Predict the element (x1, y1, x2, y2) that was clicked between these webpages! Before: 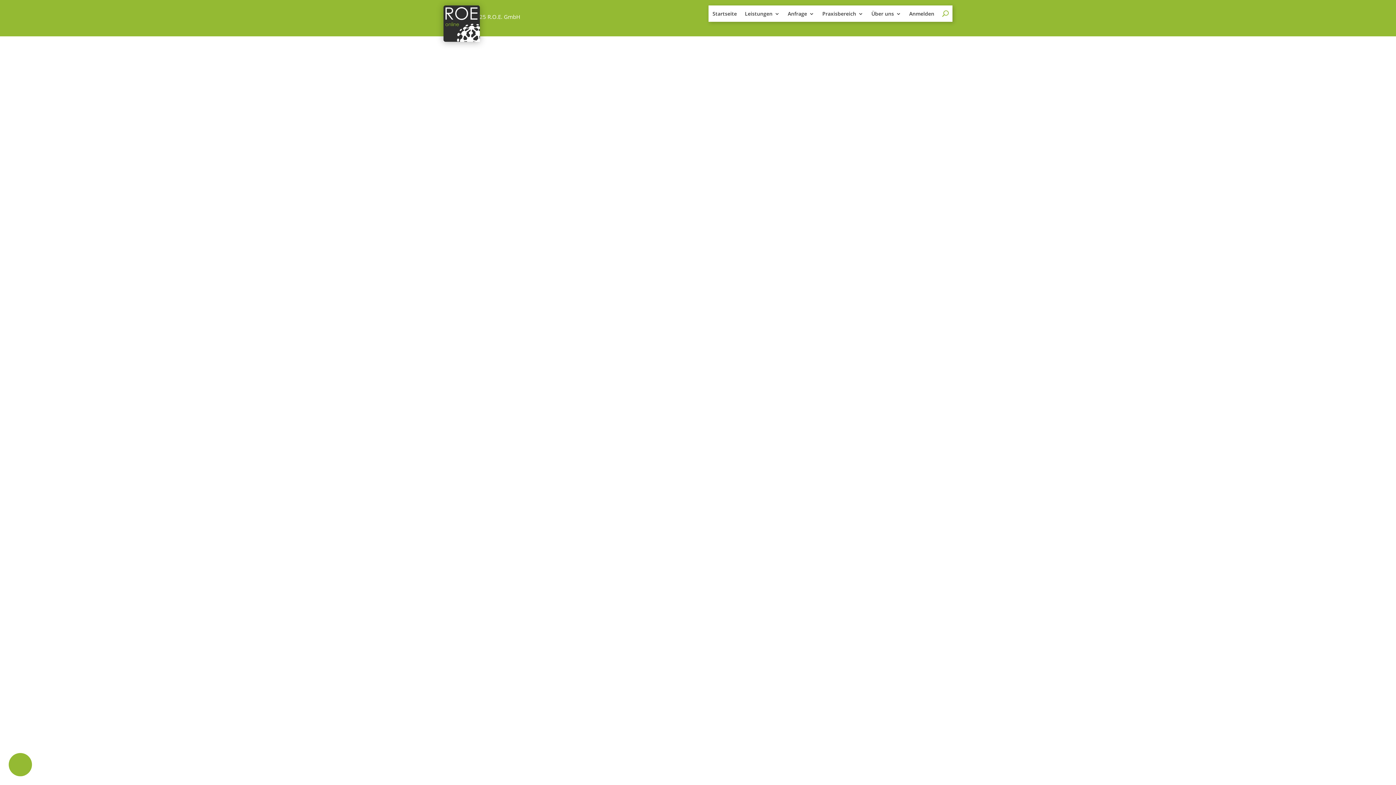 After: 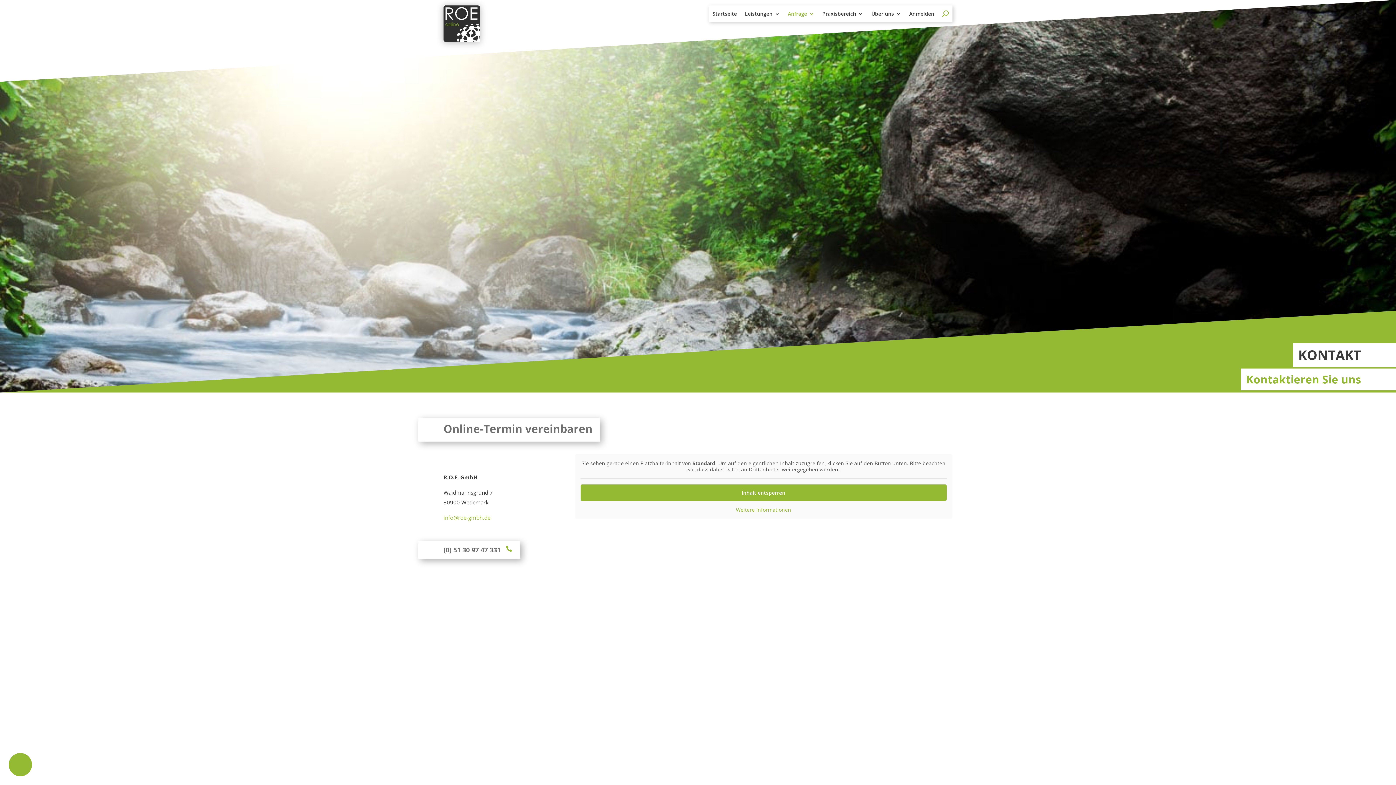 Action: bbox: (788, 5, 814, 21) label: Anfrage